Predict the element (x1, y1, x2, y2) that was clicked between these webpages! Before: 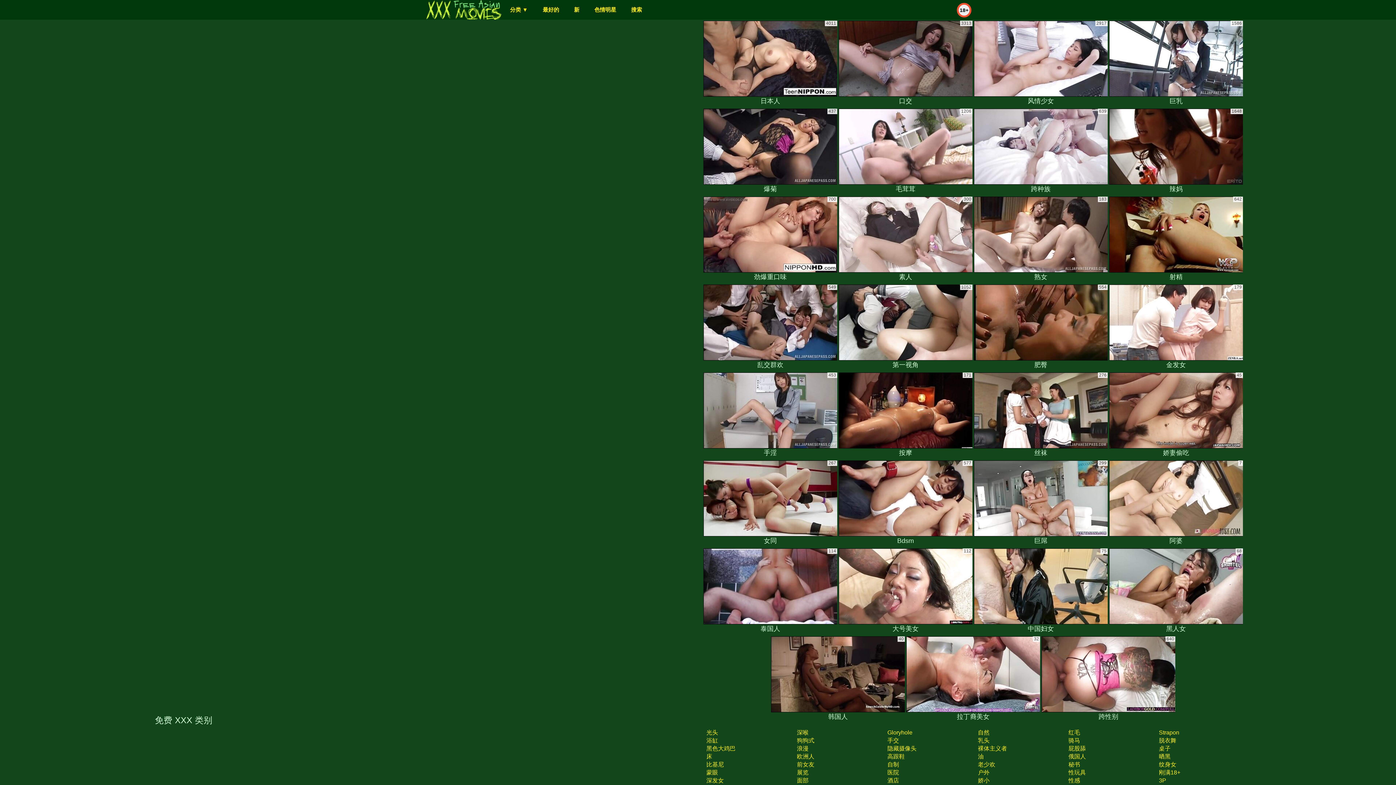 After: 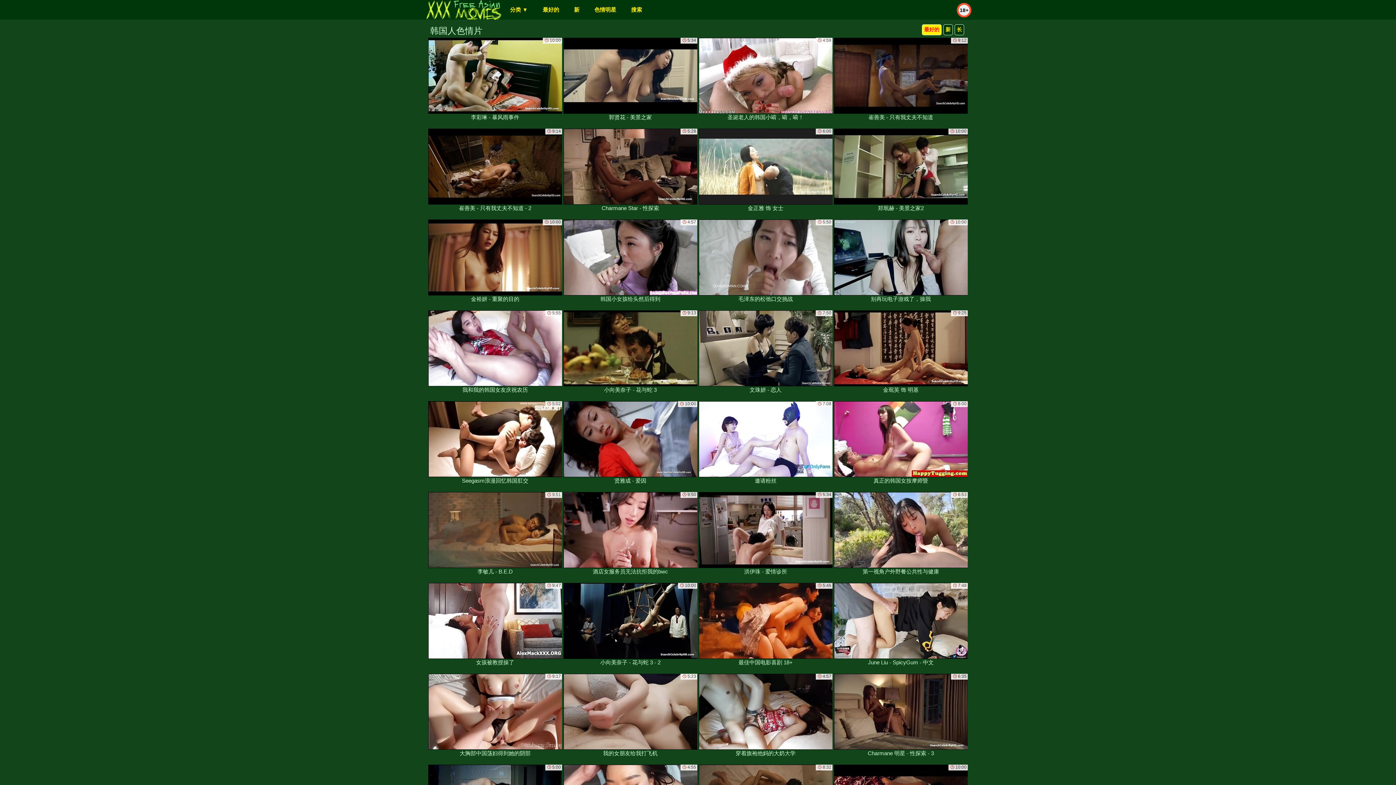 Action: label: 韩国人 bbox: (771, 636, 905, 722)